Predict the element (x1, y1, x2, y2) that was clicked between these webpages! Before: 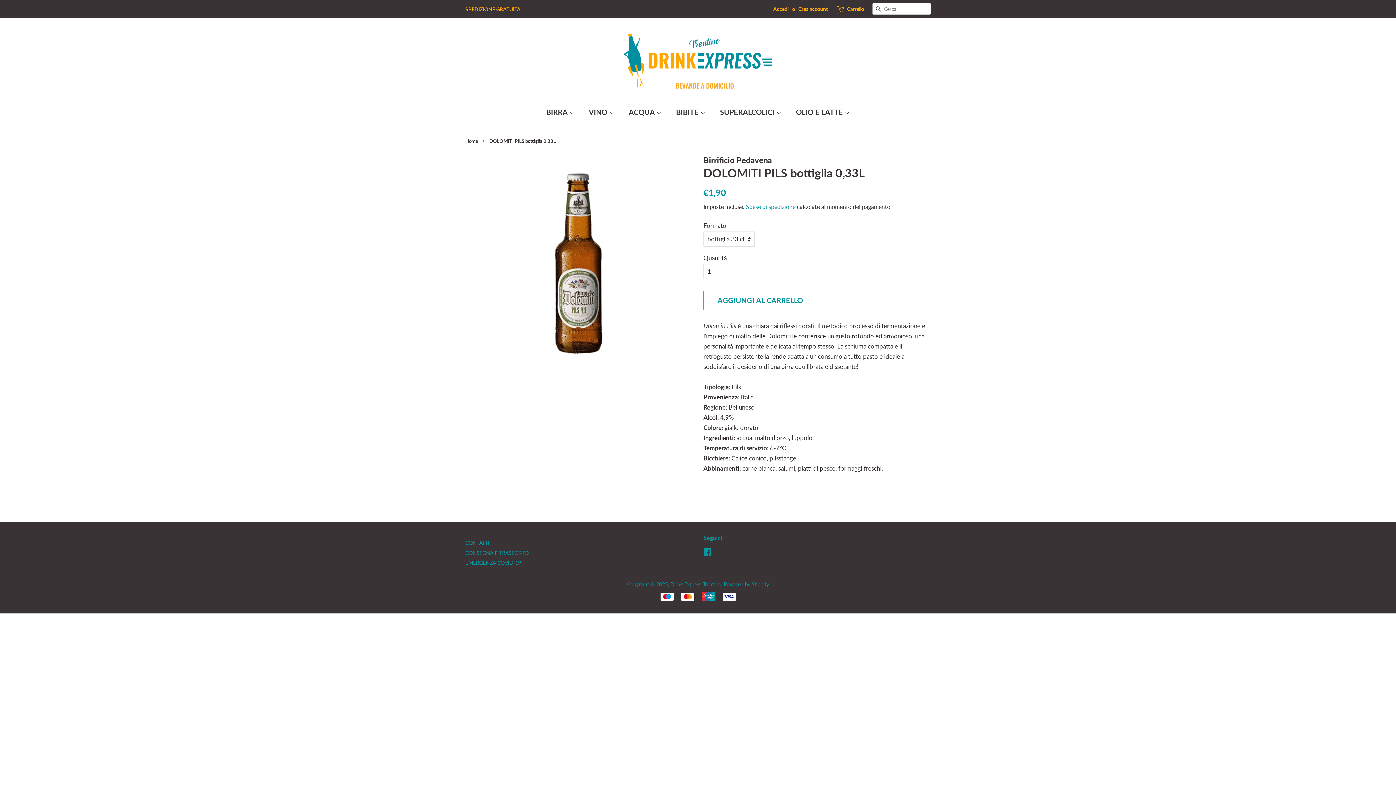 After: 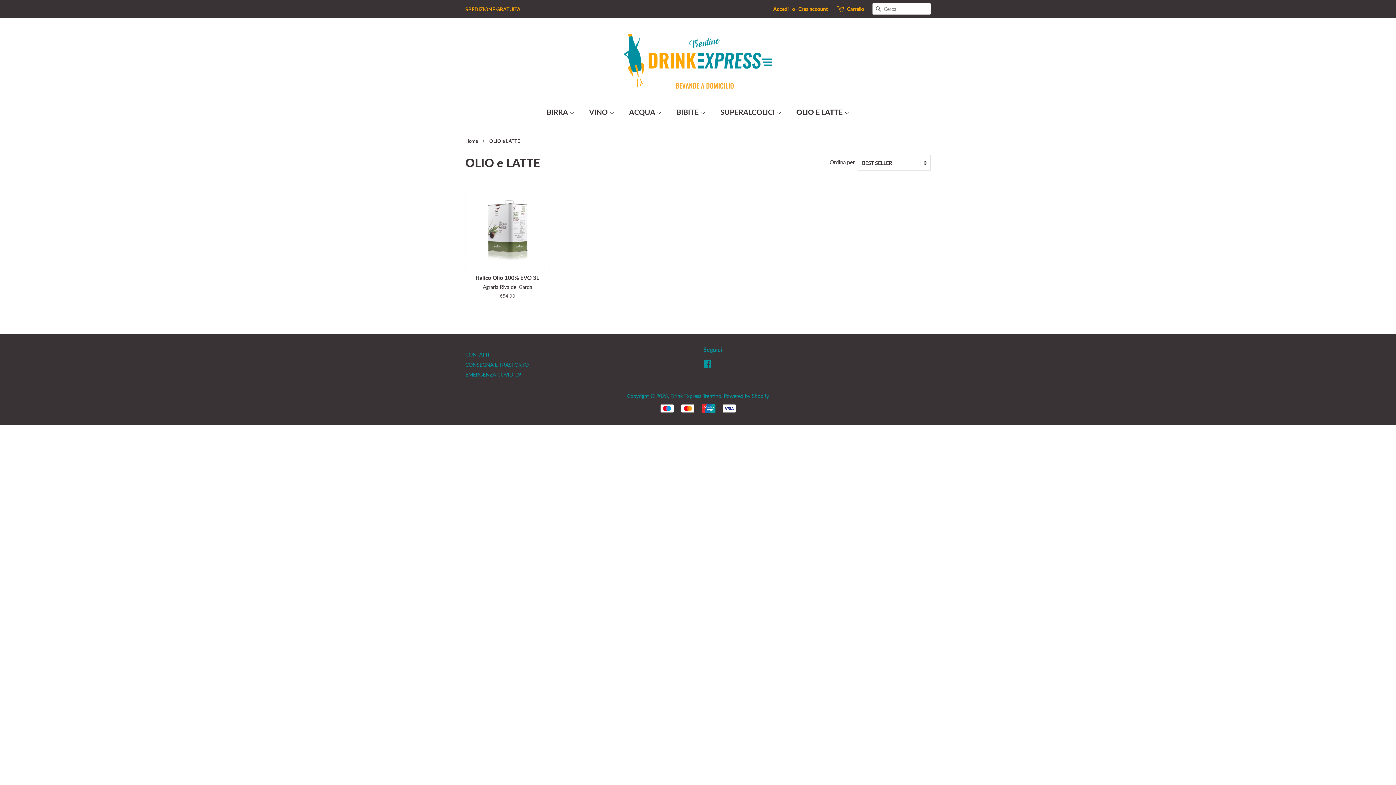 Action: label: OLIO E LATTE  bbox: (790, 103, 850, 120)